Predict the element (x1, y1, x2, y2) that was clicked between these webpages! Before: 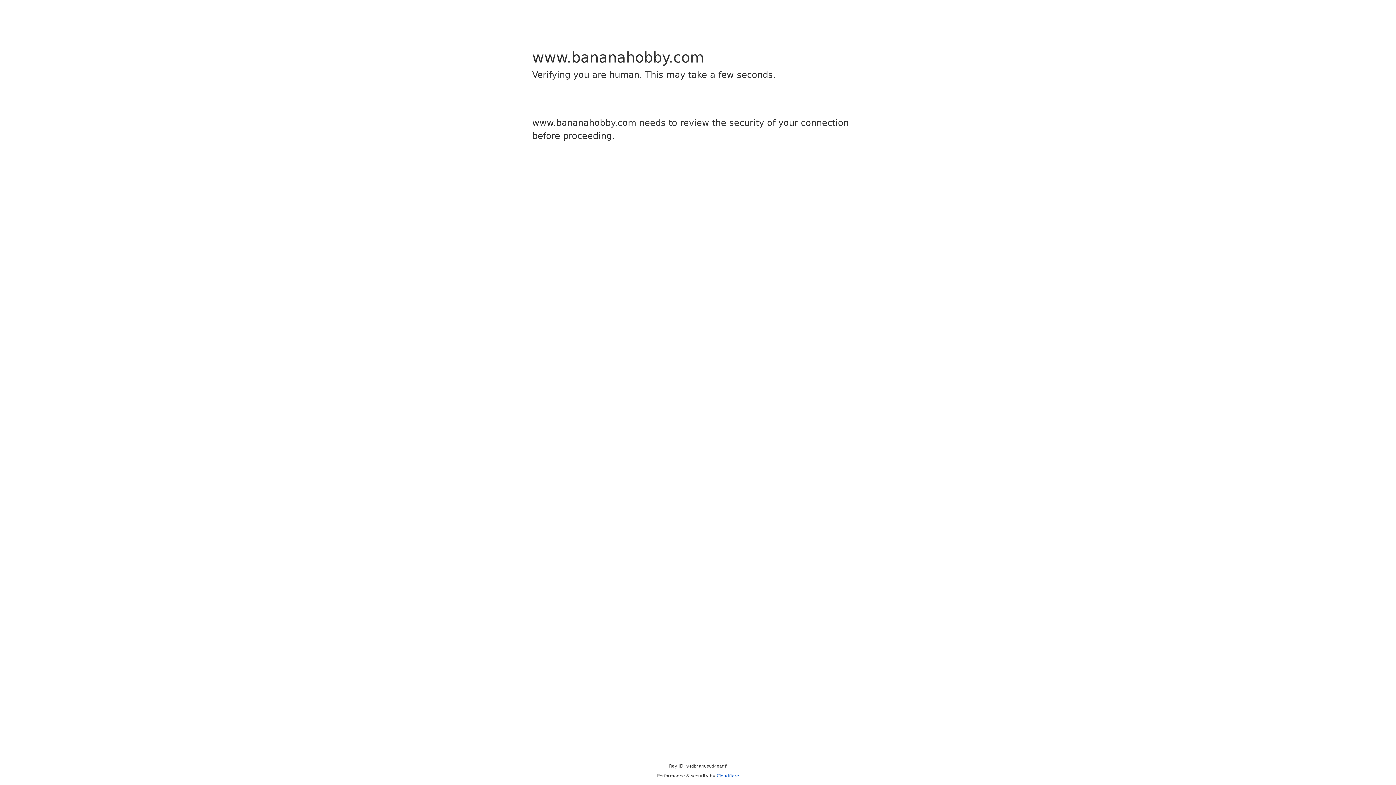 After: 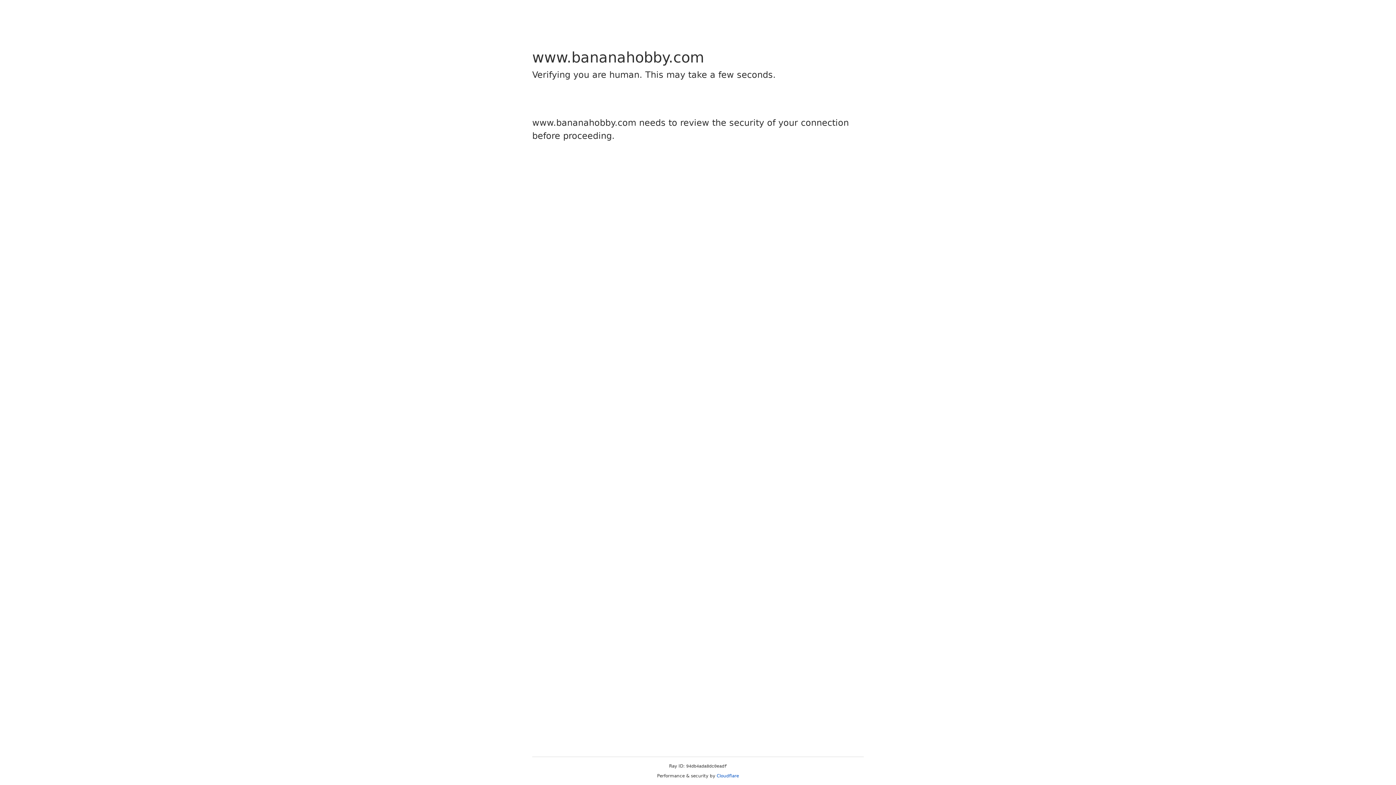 Action: label: Cloudflare bbox: (716, 773, 739, 778)